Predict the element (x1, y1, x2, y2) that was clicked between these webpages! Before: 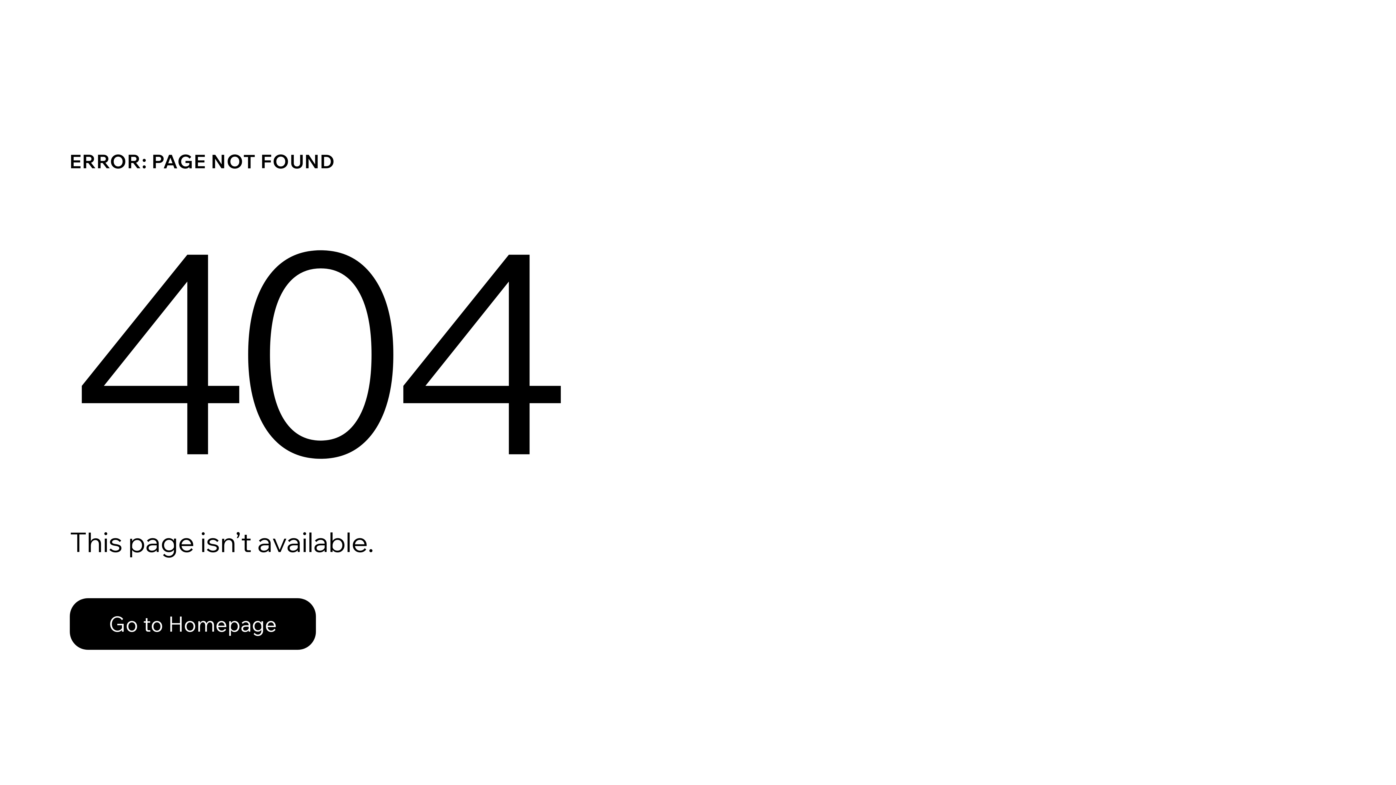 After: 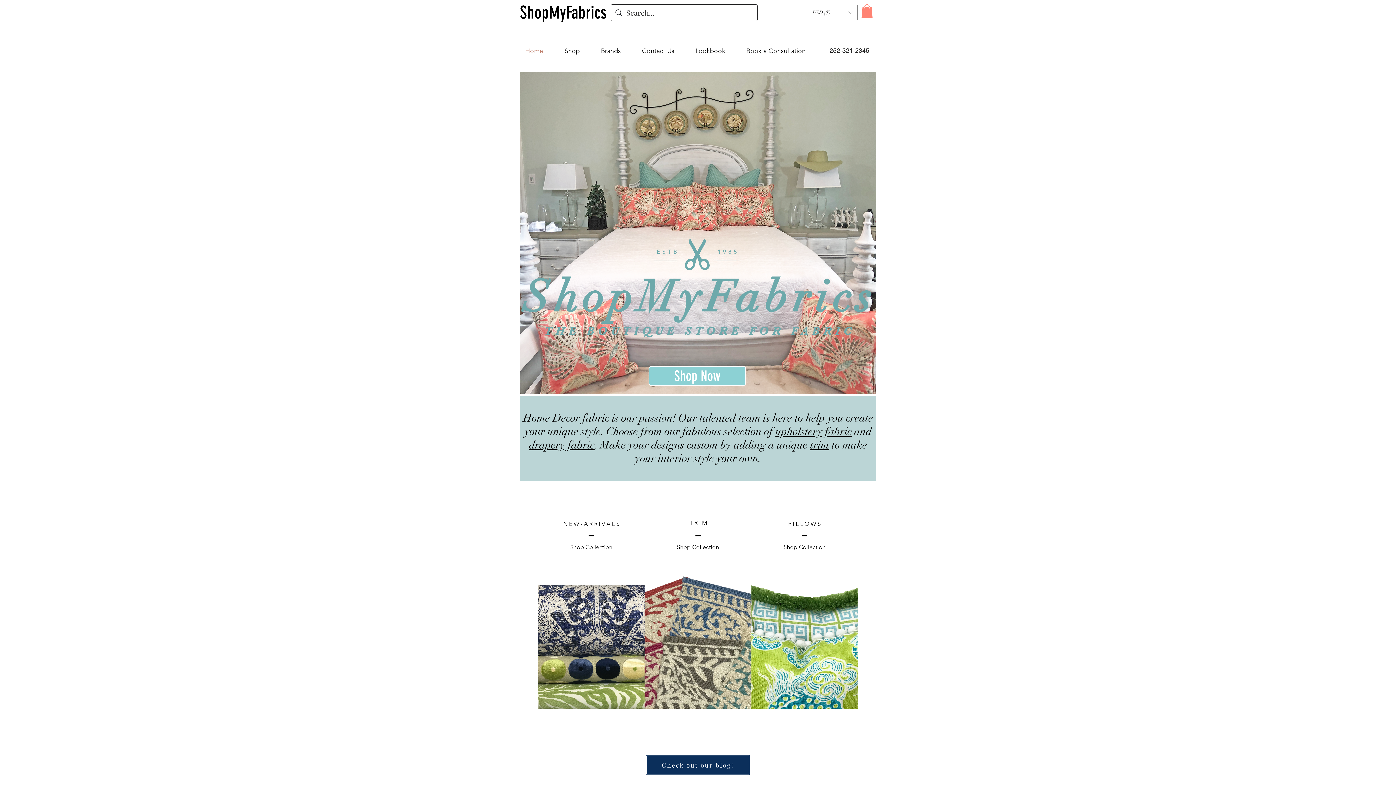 Action: label: Go to Homepage bbox: (69, 598, 316, 650)